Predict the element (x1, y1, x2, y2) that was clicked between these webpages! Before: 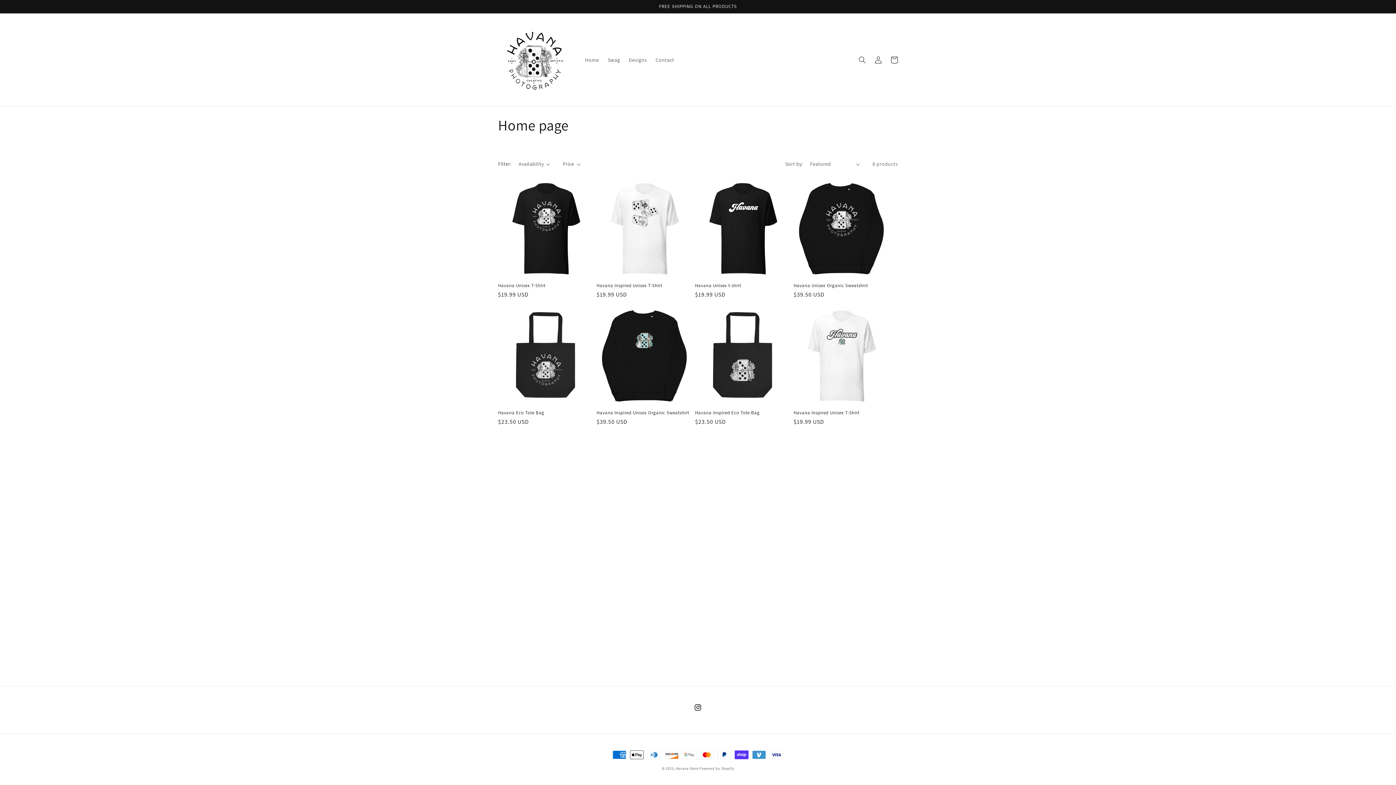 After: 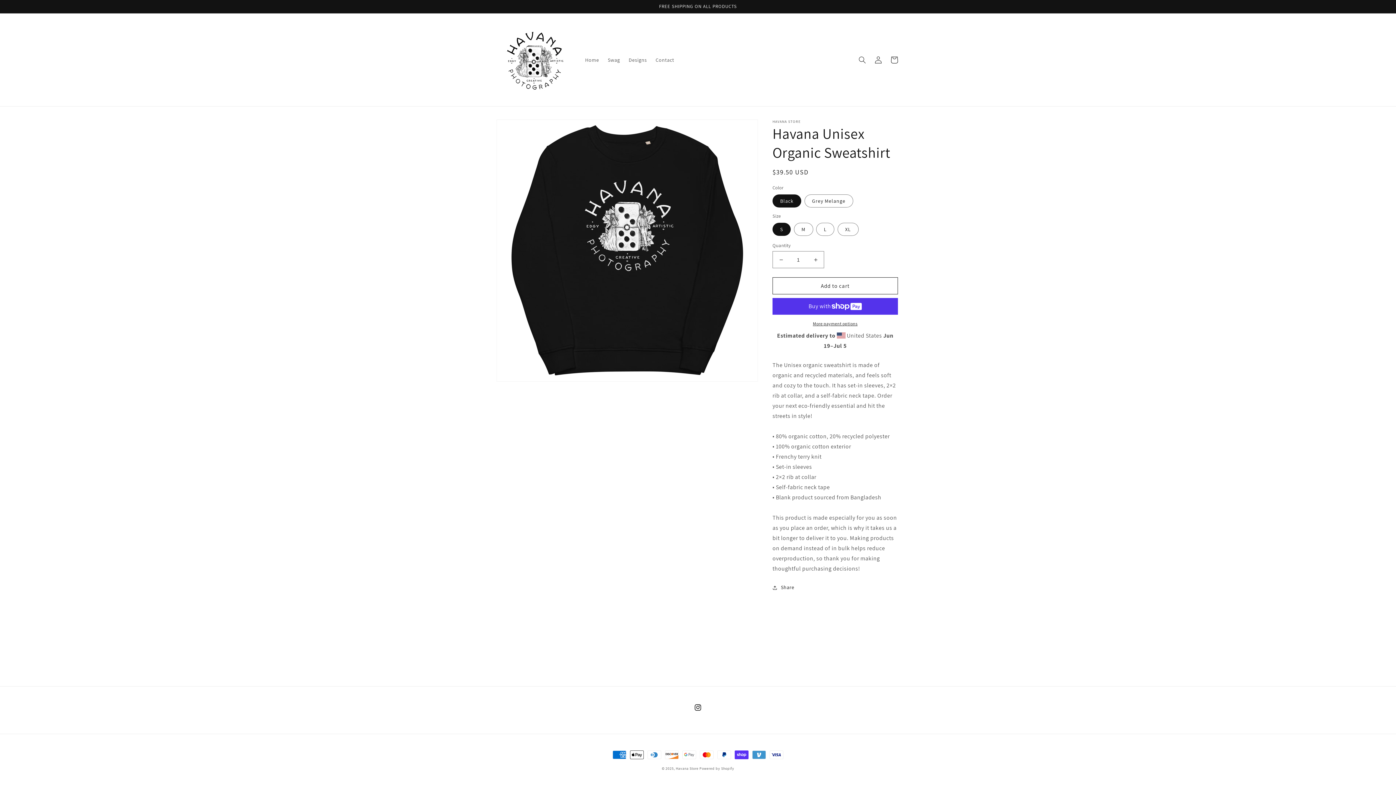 Action: label: Havana Unisex Organic Sweatshirt bbox: (793, 282, 889, 288)